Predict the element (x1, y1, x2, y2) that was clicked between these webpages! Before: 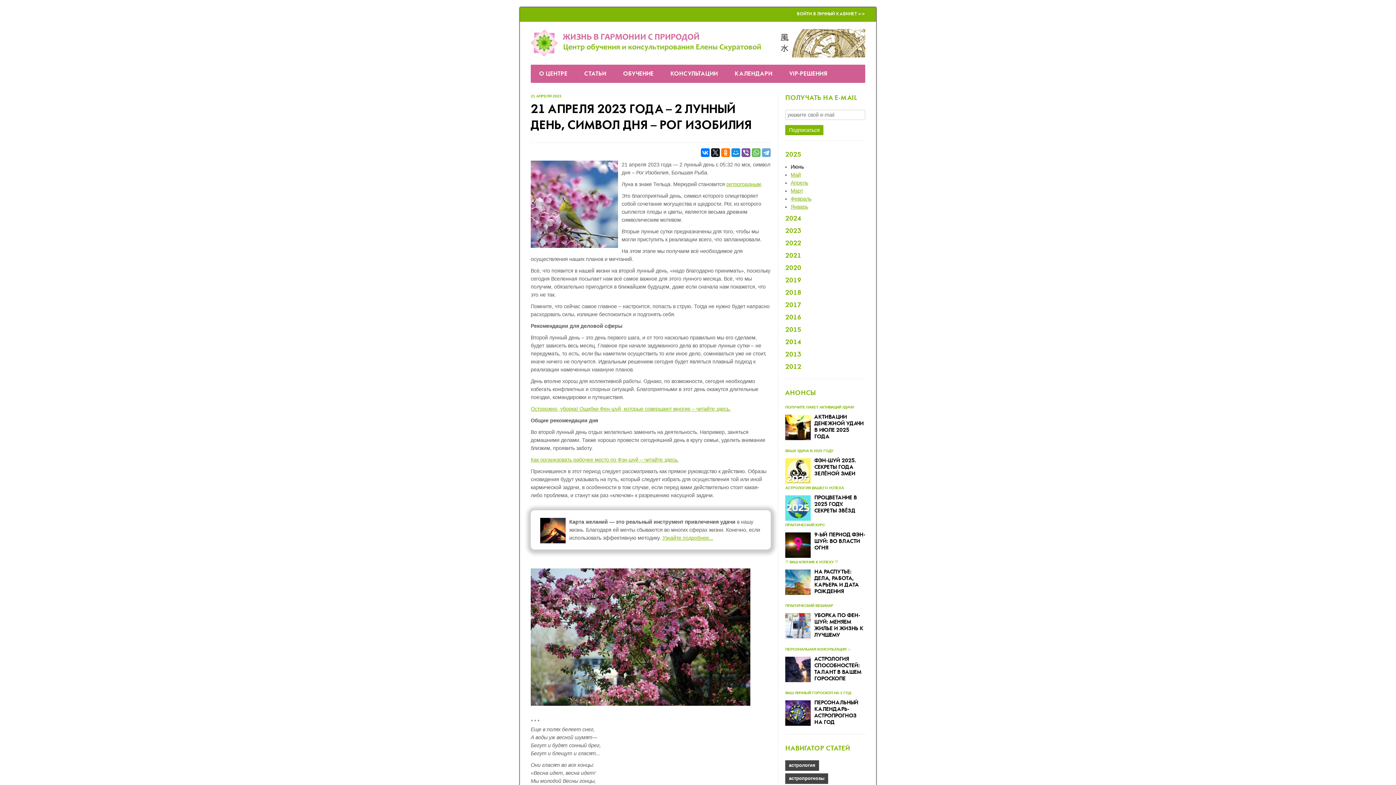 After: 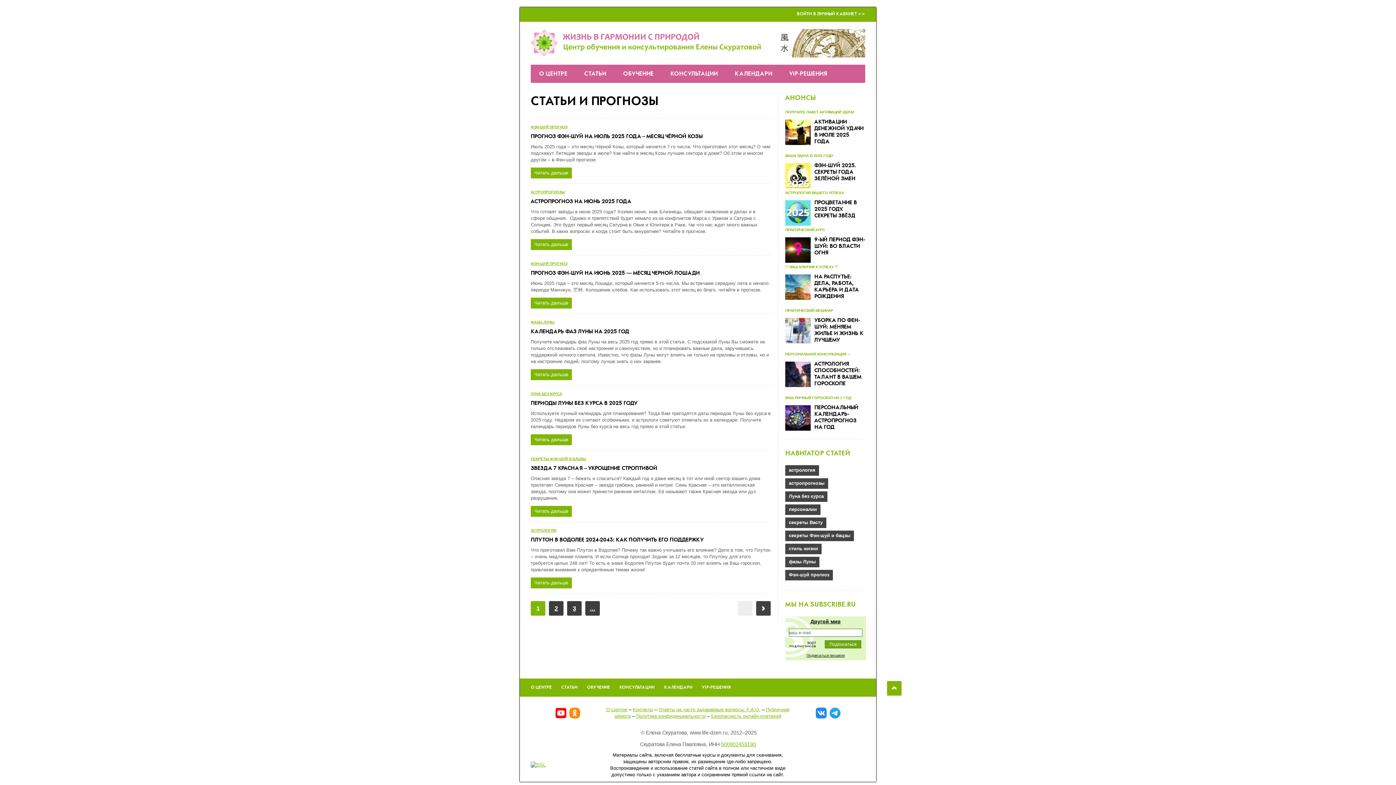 Action: label: СТАТЬИ bbox: (576, 64, 614, 82)